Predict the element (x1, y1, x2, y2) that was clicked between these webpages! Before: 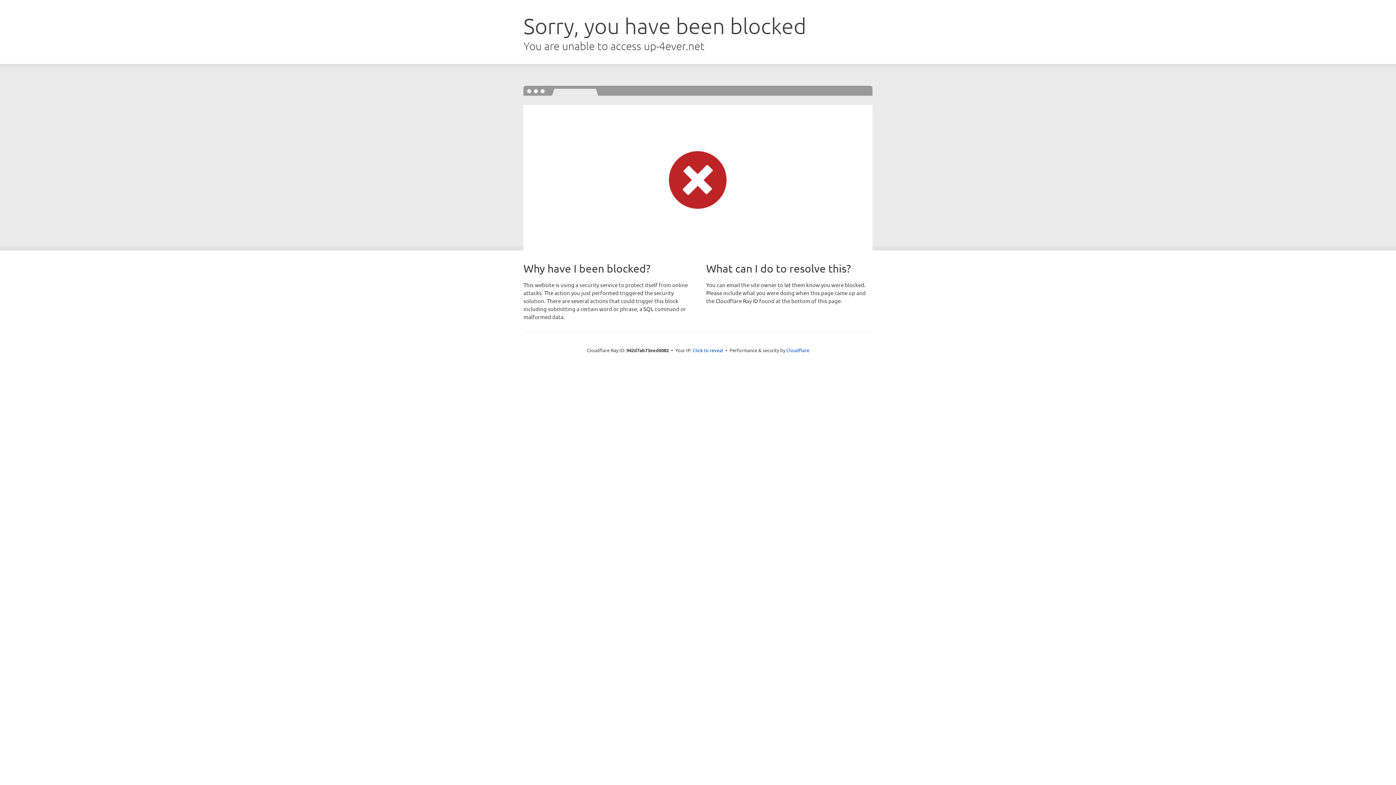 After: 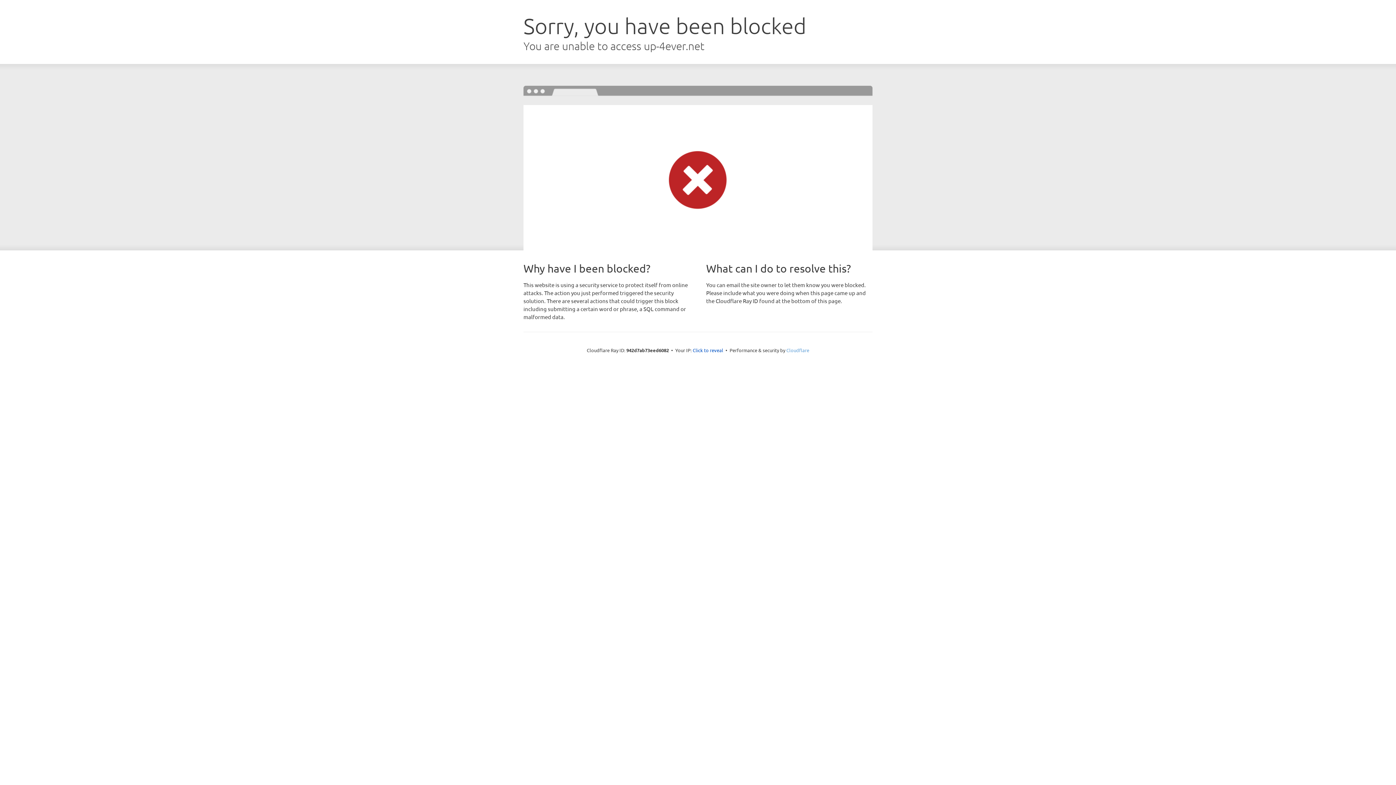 Action: bbox: (786, 347, 809, 353) label: Cloudflare